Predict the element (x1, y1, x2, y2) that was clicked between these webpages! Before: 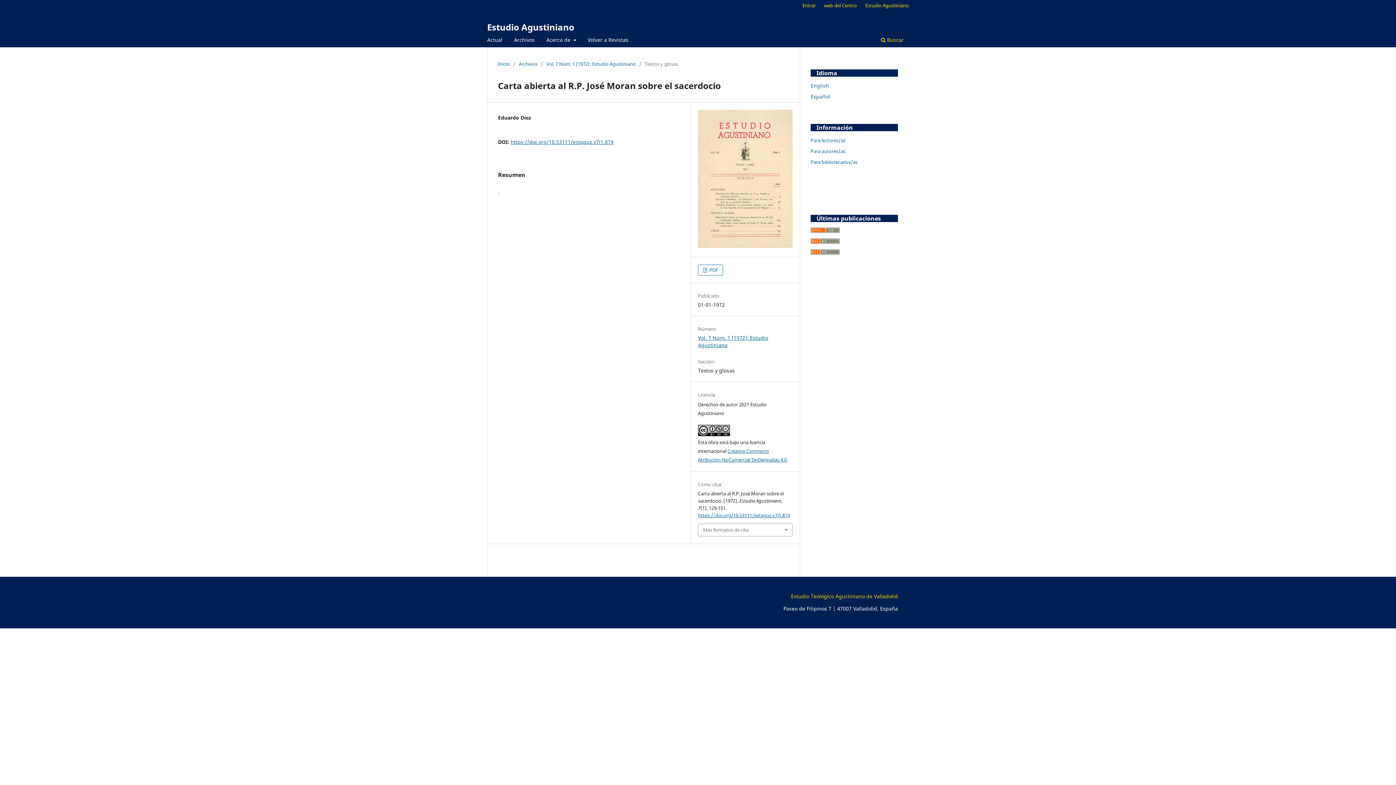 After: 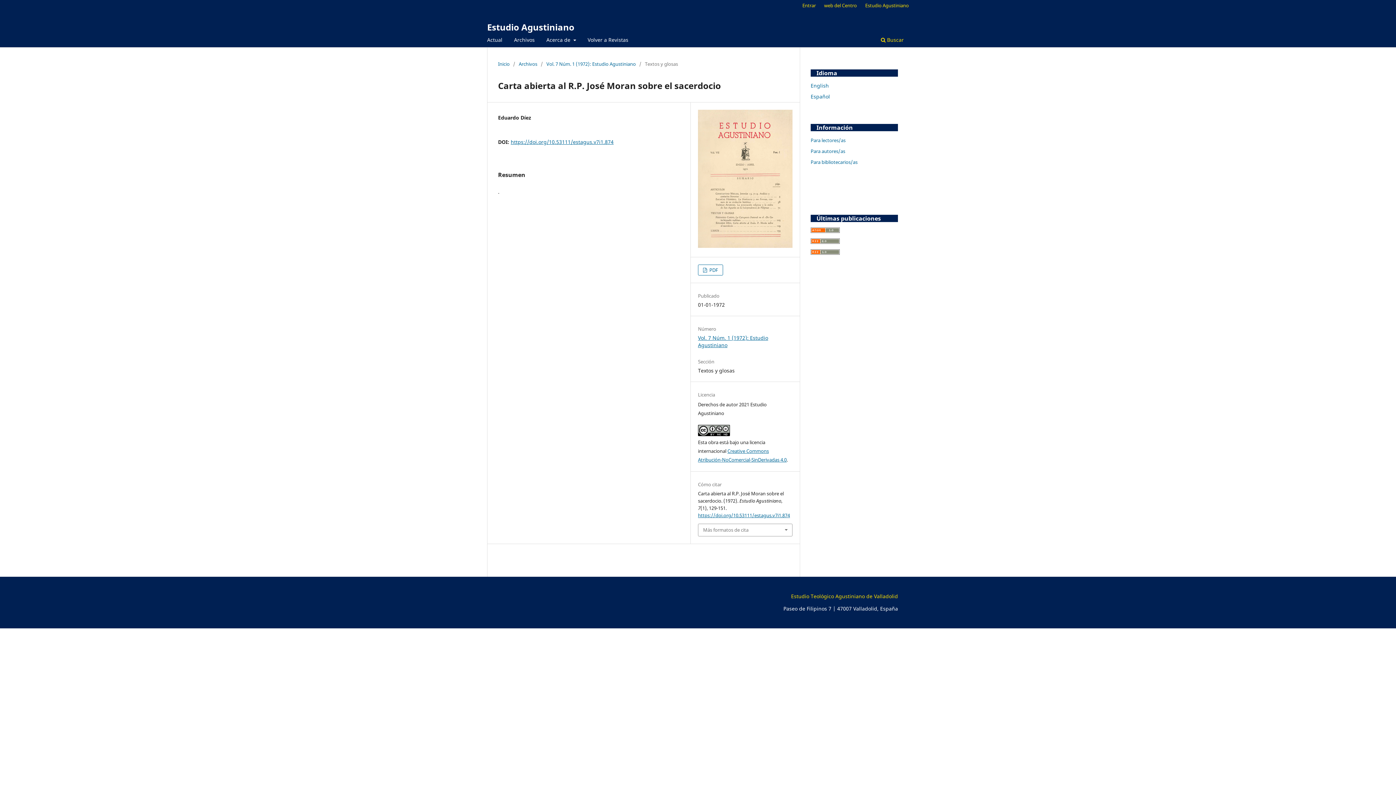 Action: bbox: (510, 138, 613, 145) label: https://doi.org/10.53111/estagus.v7i1.874